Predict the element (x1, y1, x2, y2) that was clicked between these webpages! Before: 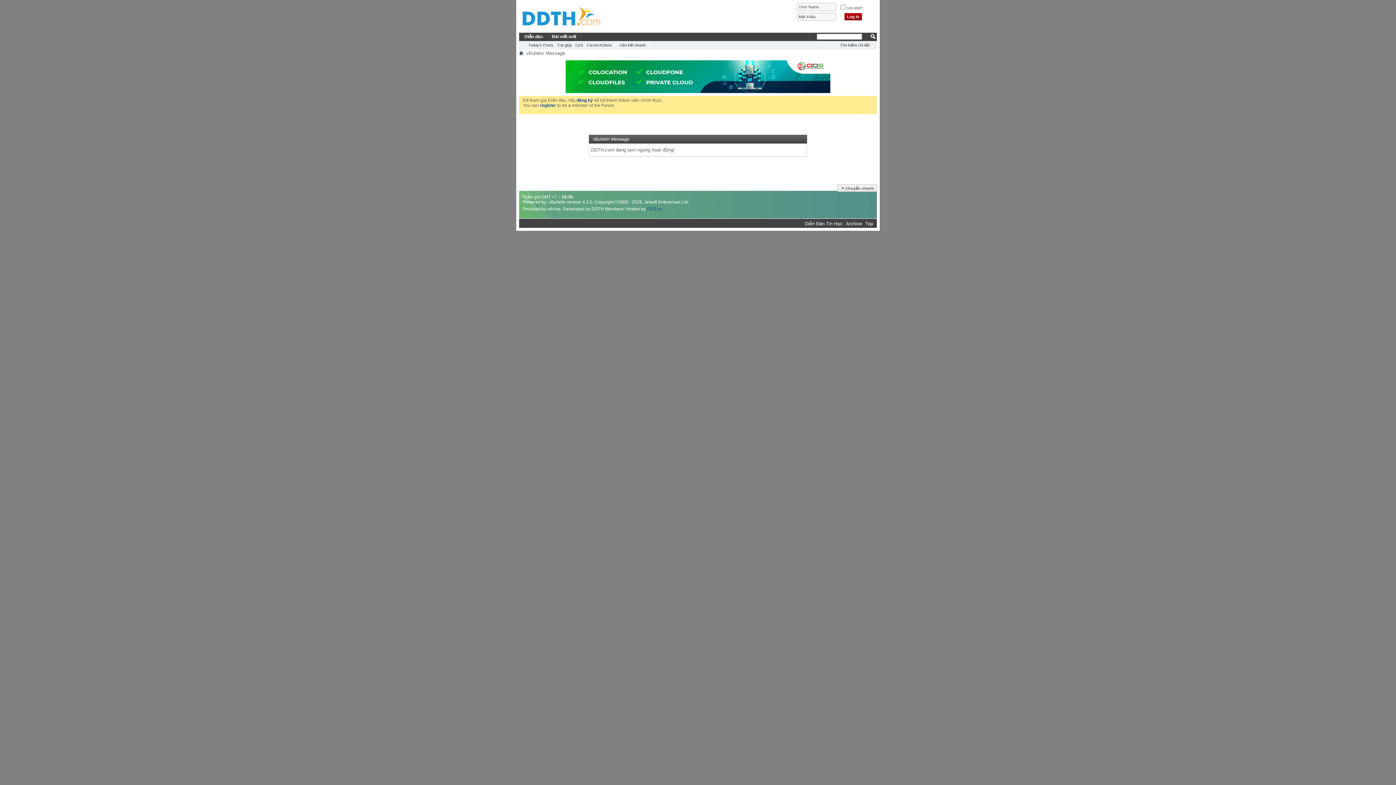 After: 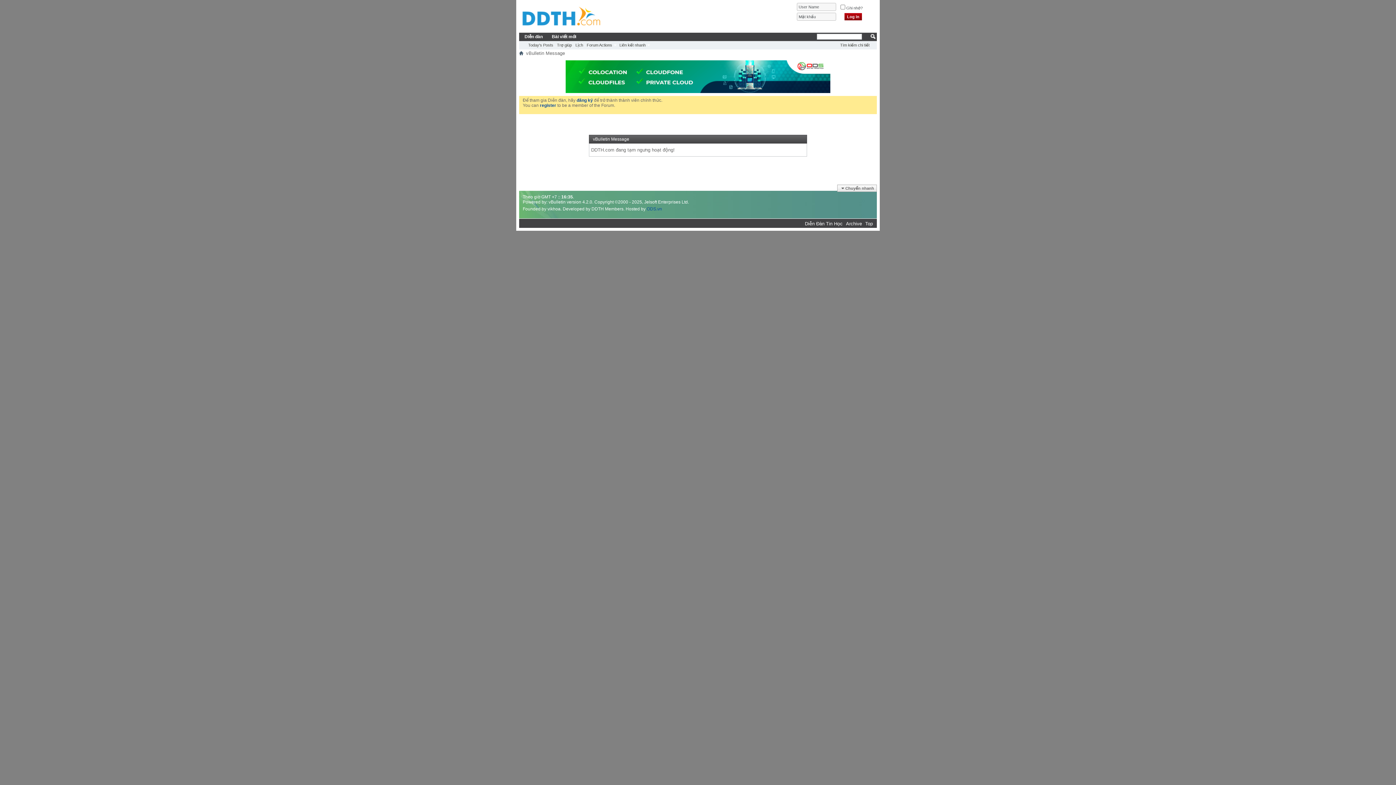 Action: label: Diễn đàn bbox: (519, 32, 548, 41)